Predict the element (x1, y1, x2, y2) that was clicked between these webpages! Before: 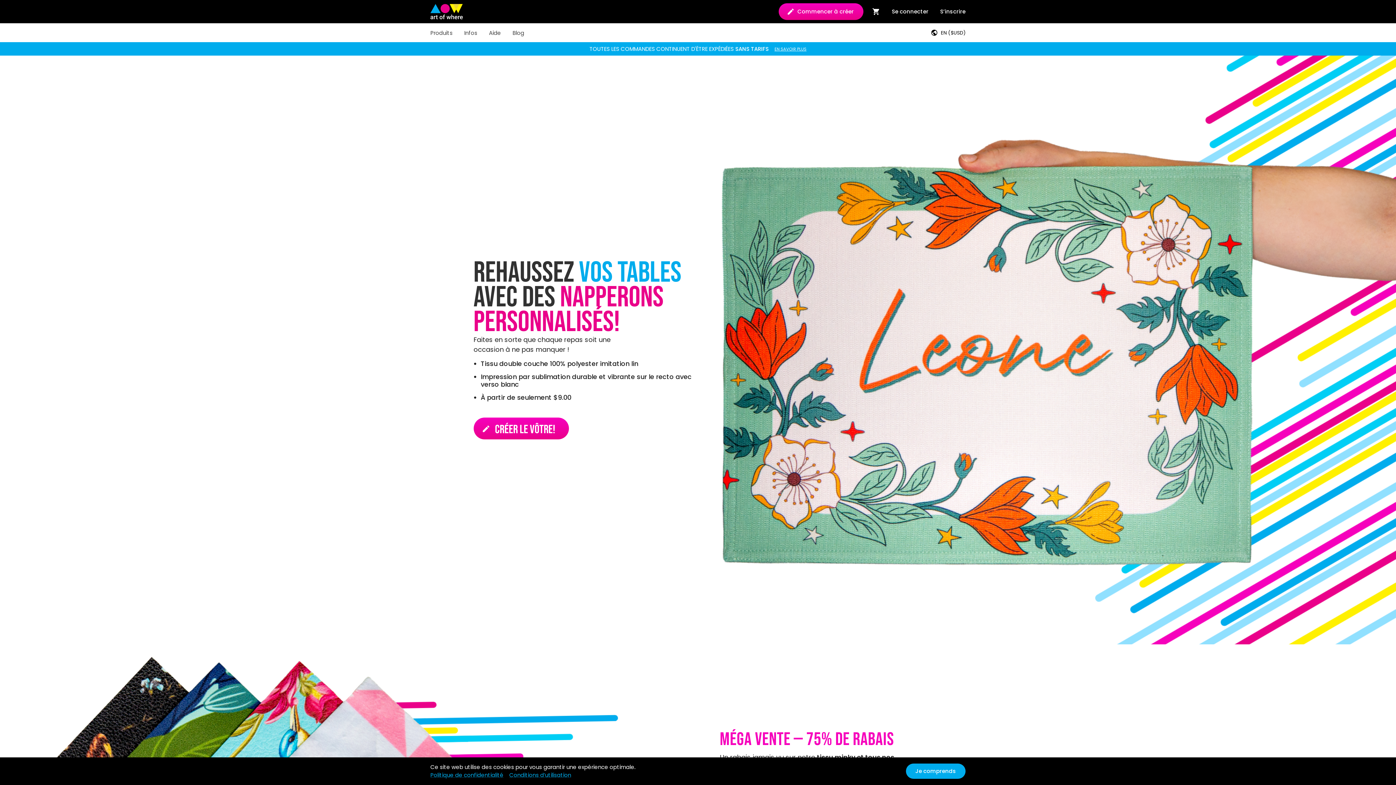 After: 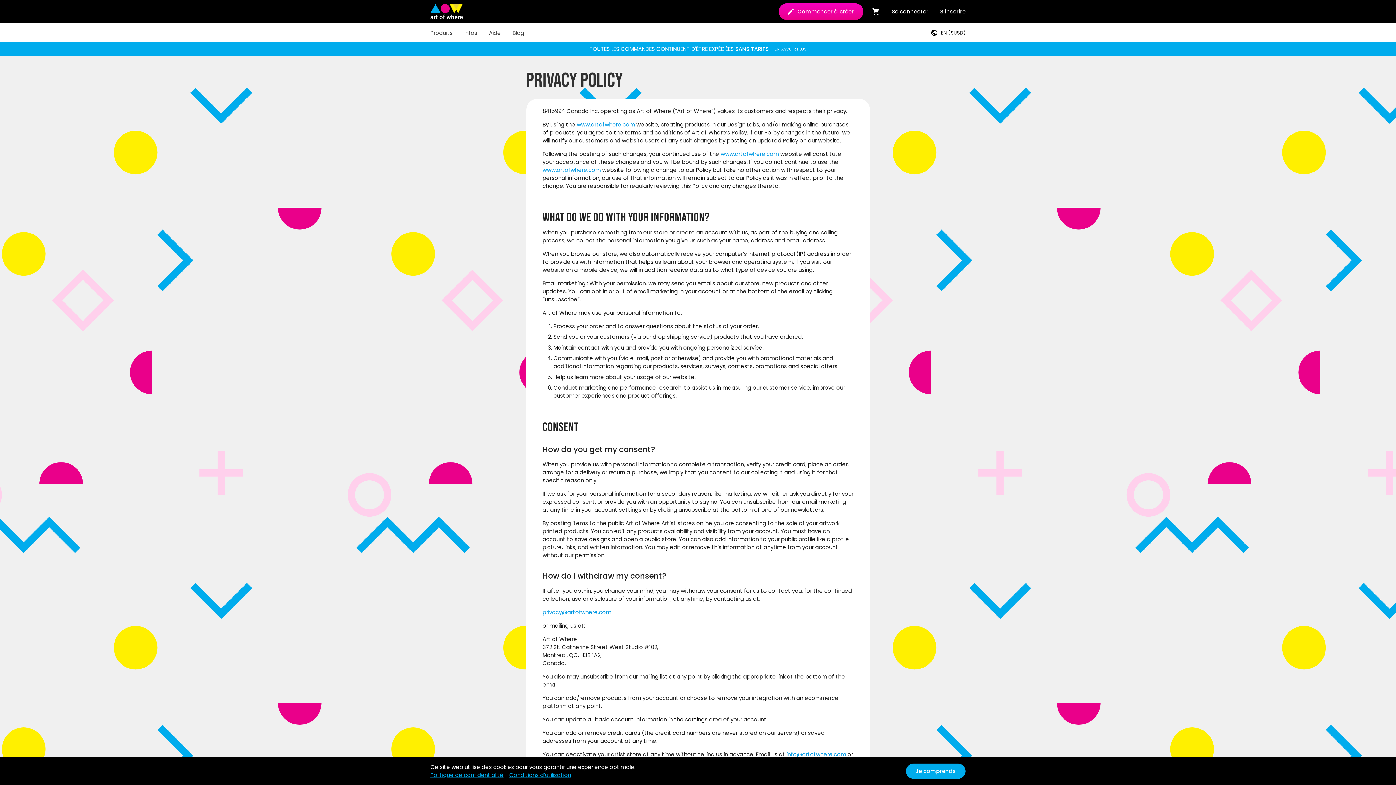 Action: bbox: (430, 771, 503, 779) label: Politique de confidentialité